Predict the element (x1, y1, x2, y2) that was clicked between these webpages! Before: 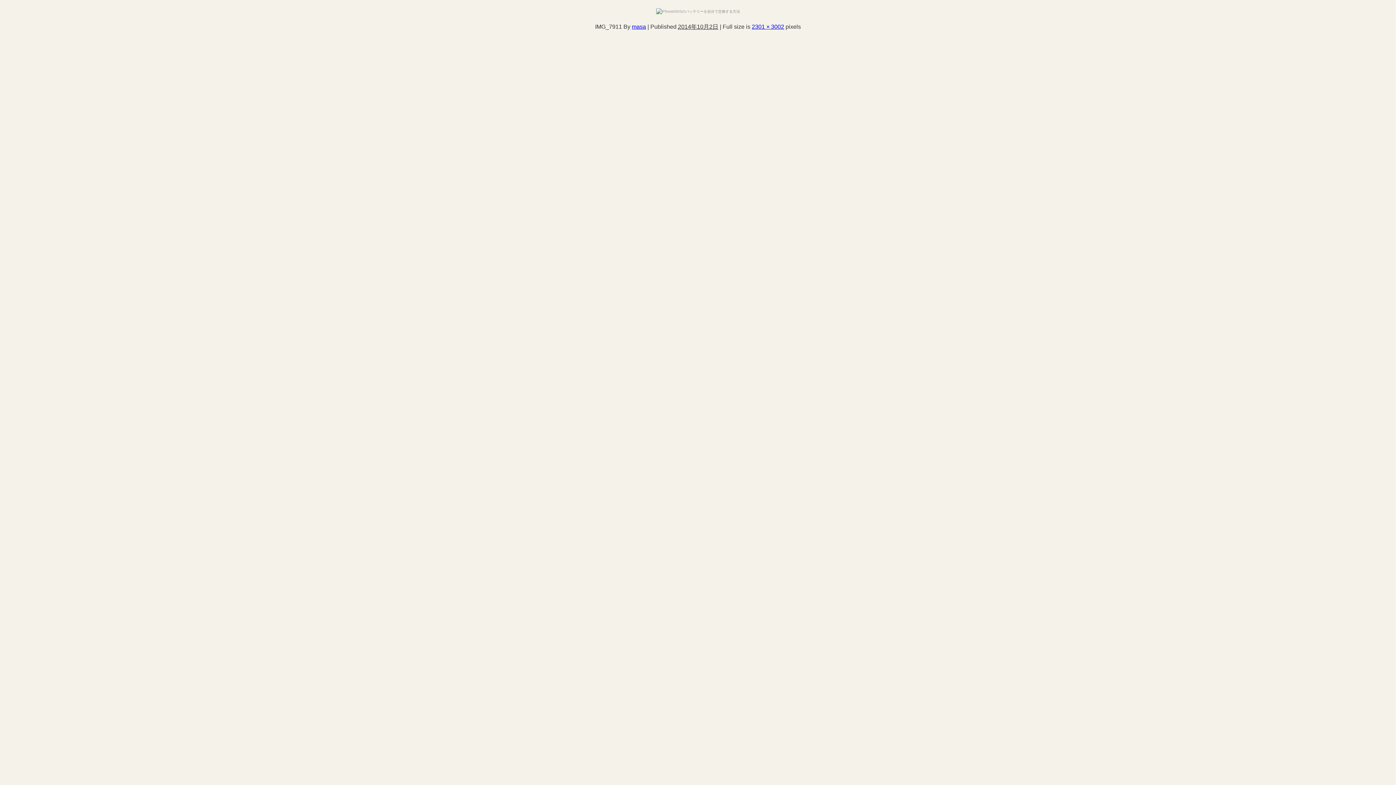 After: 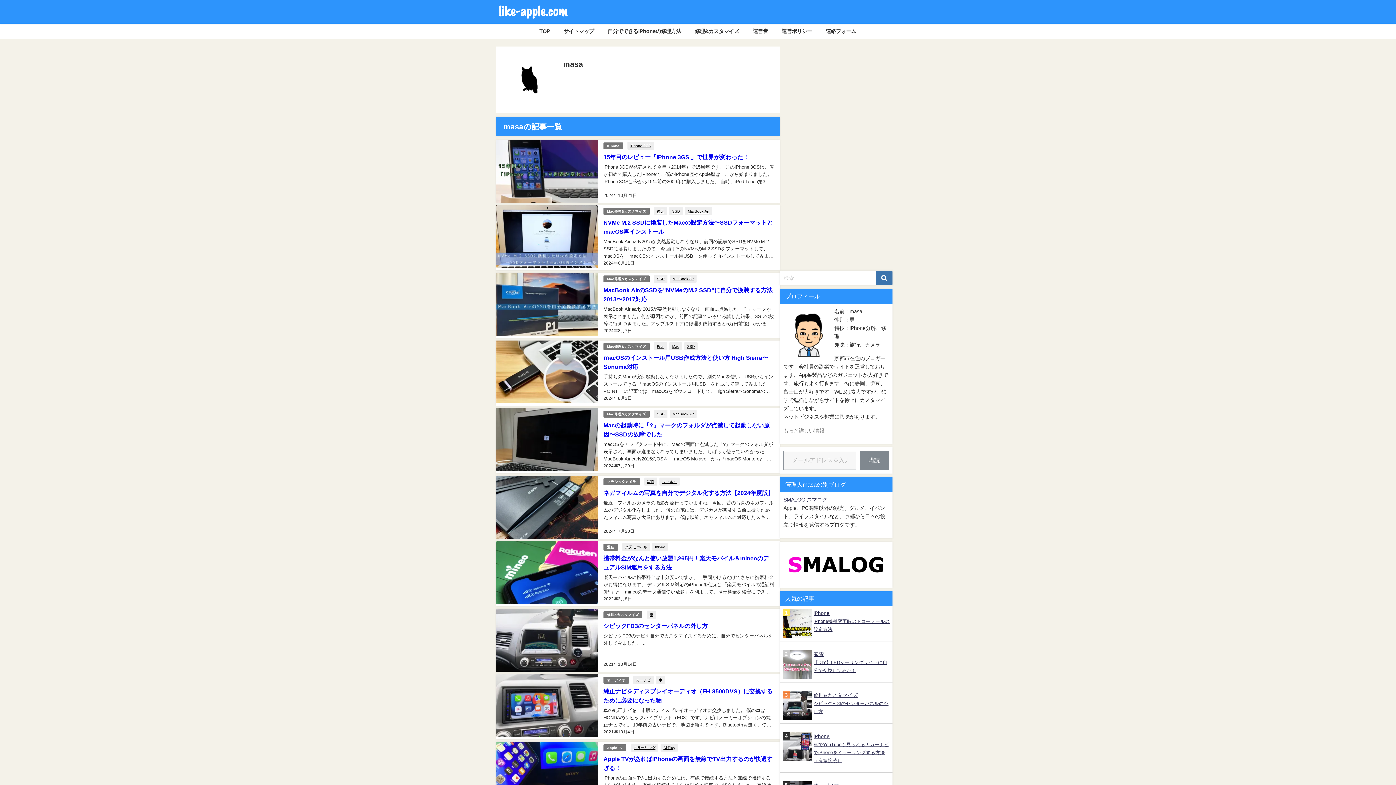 Action: bbox: (632, 23, 646, 29) label: masa